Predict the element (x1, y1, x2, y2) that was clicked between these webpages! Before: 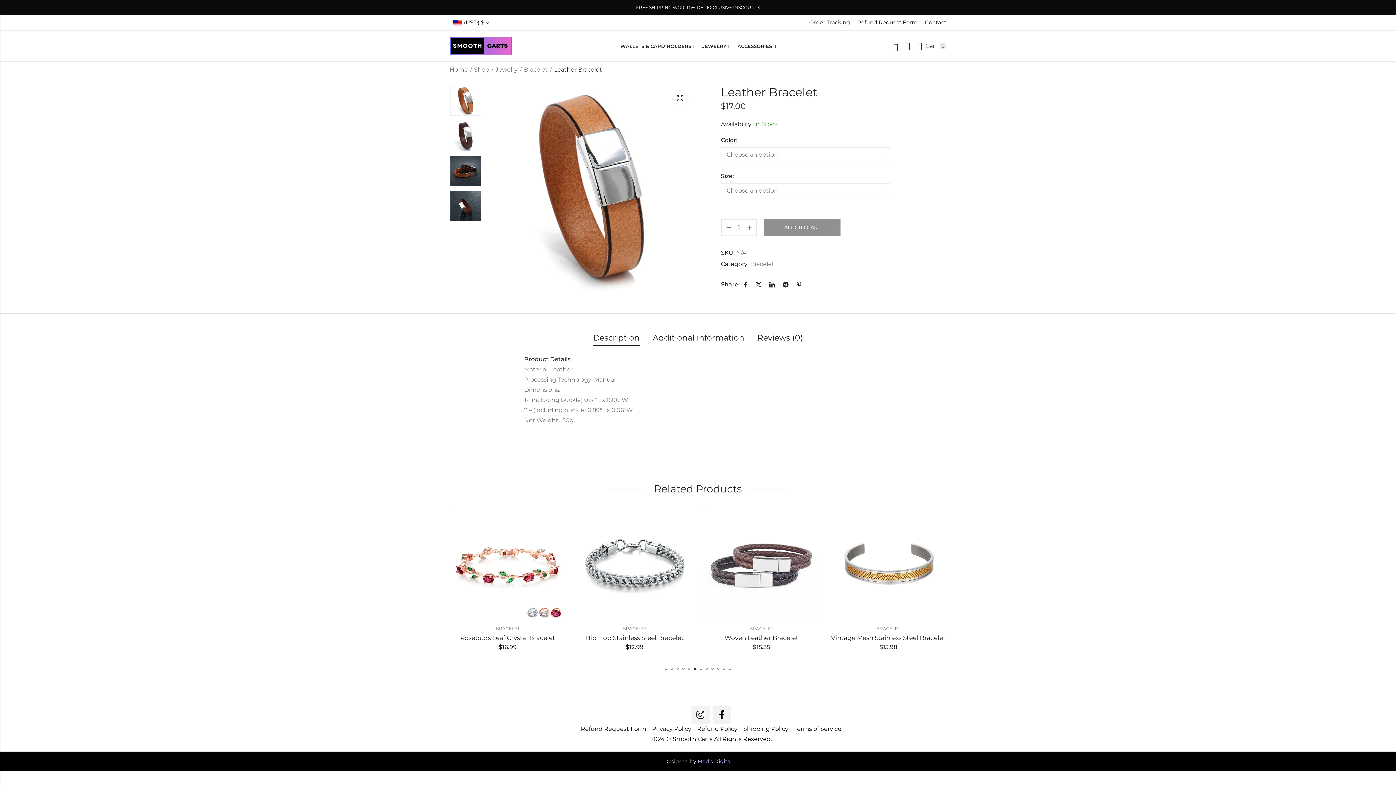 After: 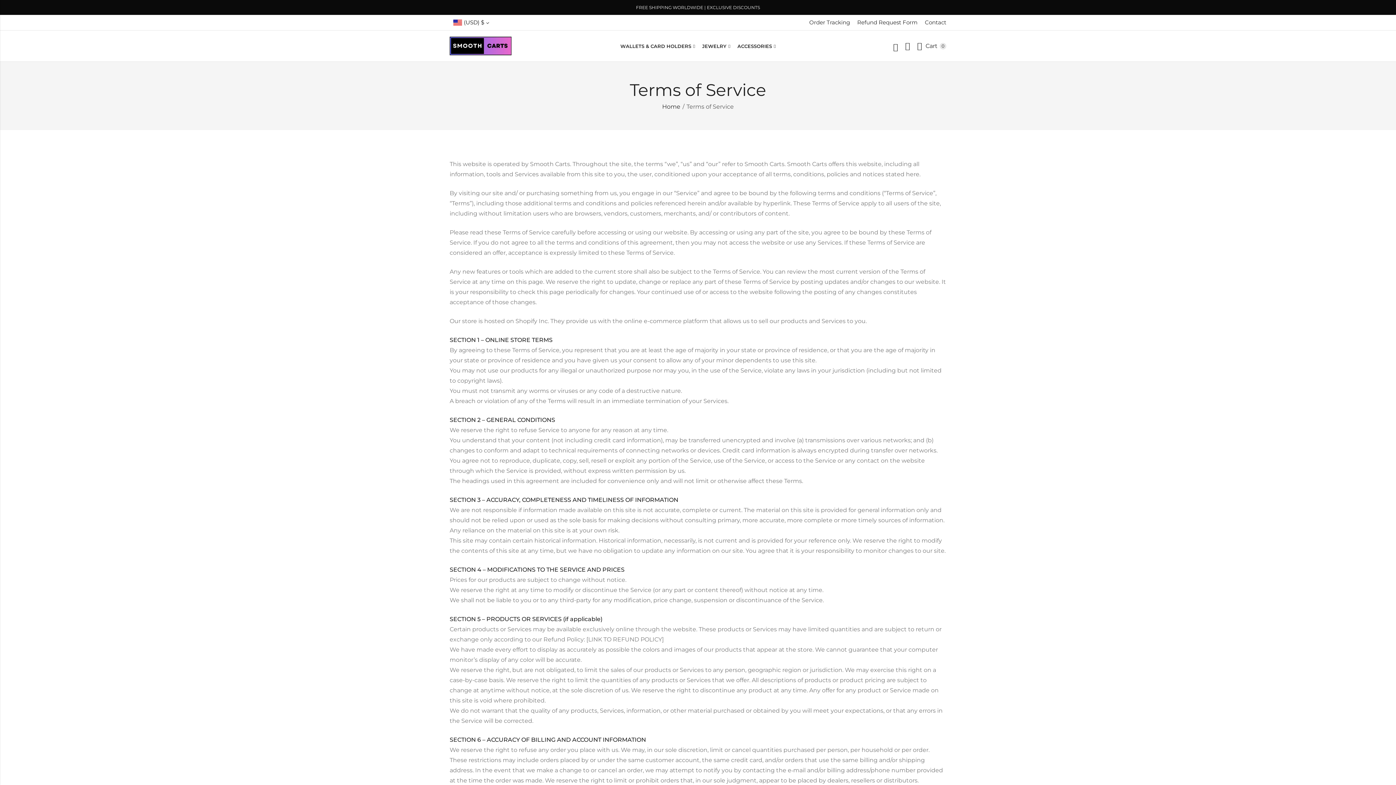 Action: bbox: (794, 724, 841, 734) label: Terms of Service